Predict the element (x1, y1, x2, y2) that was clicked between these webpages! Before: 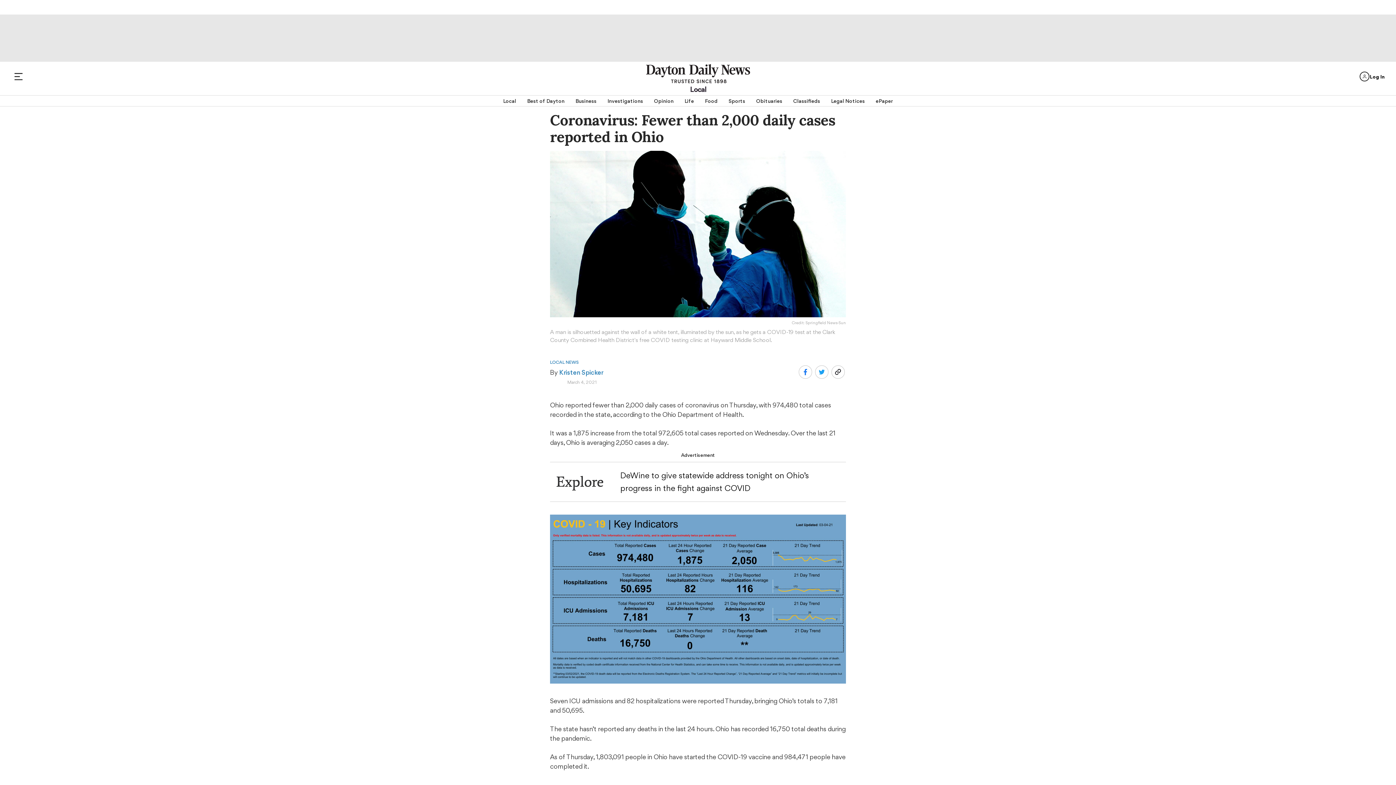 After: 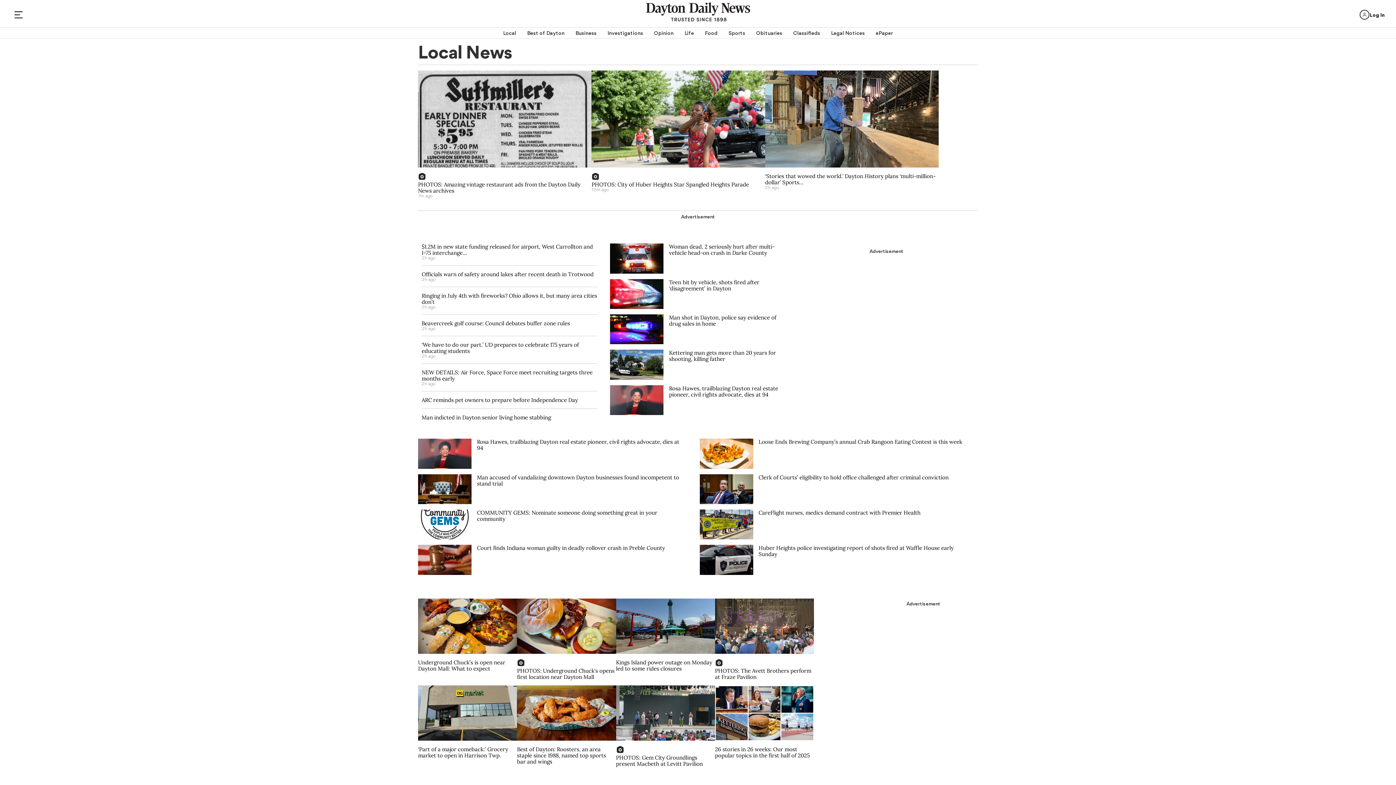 Action: label: Local bbox: (690, 86, 706, 92)